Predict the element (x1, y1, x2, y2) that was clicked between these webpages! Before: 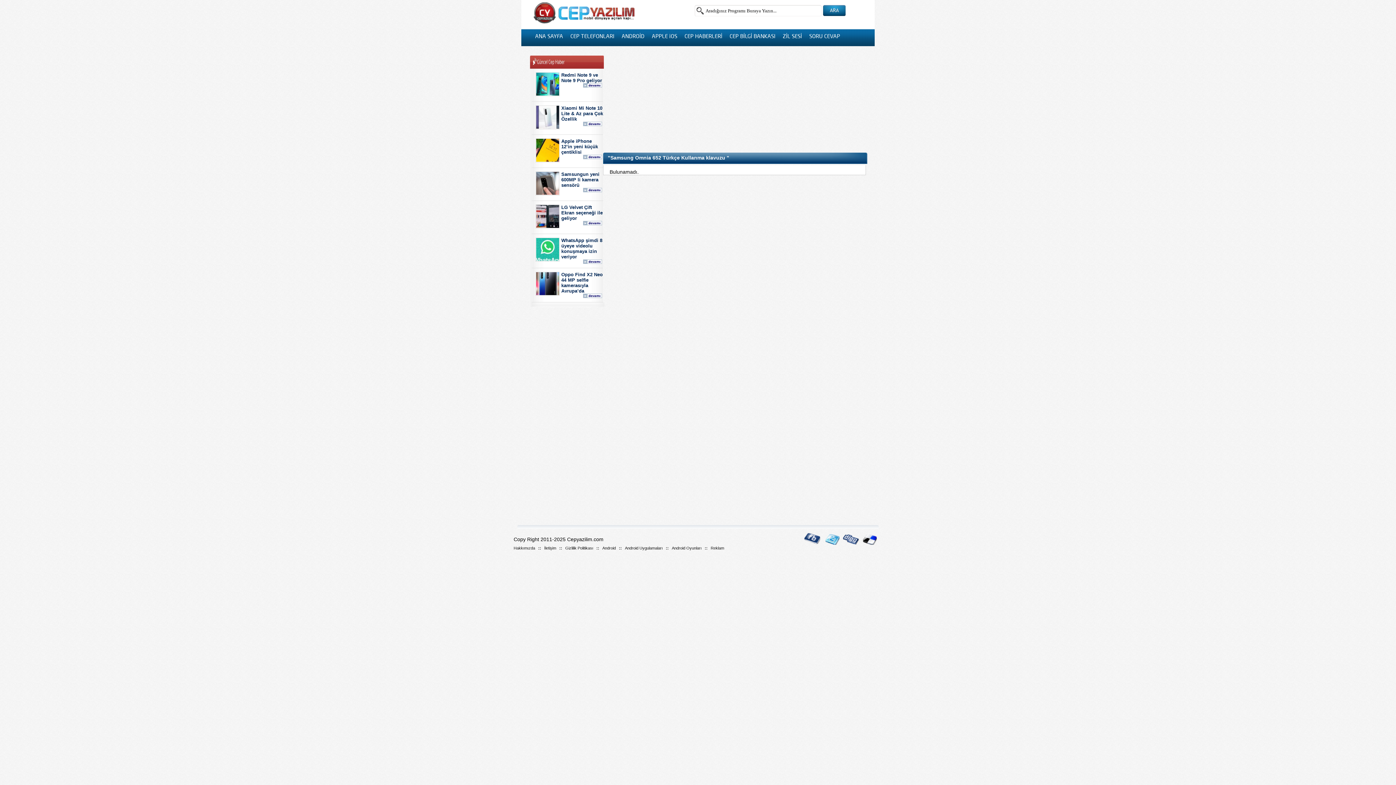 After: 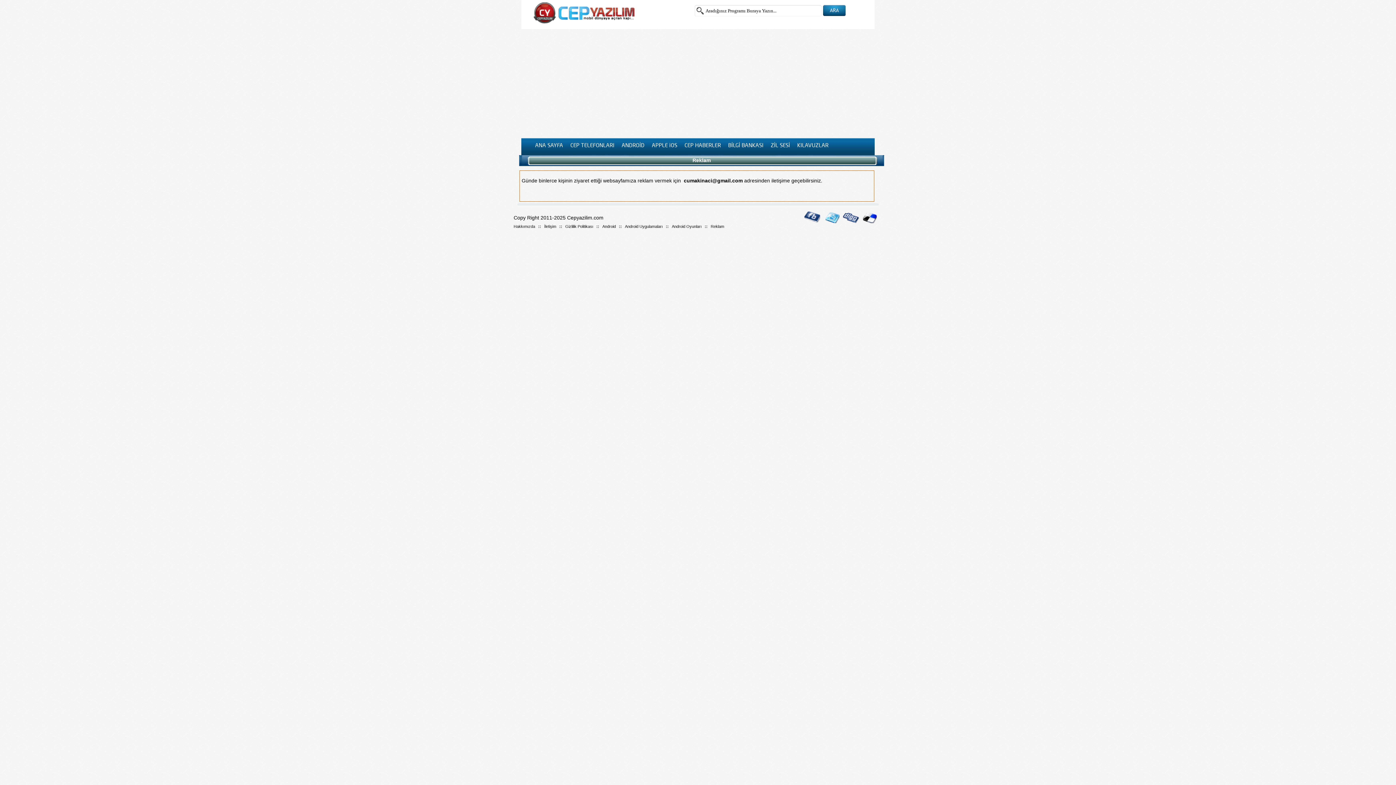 Action: label: Reklam bbox: (710, 546, 724, 550)